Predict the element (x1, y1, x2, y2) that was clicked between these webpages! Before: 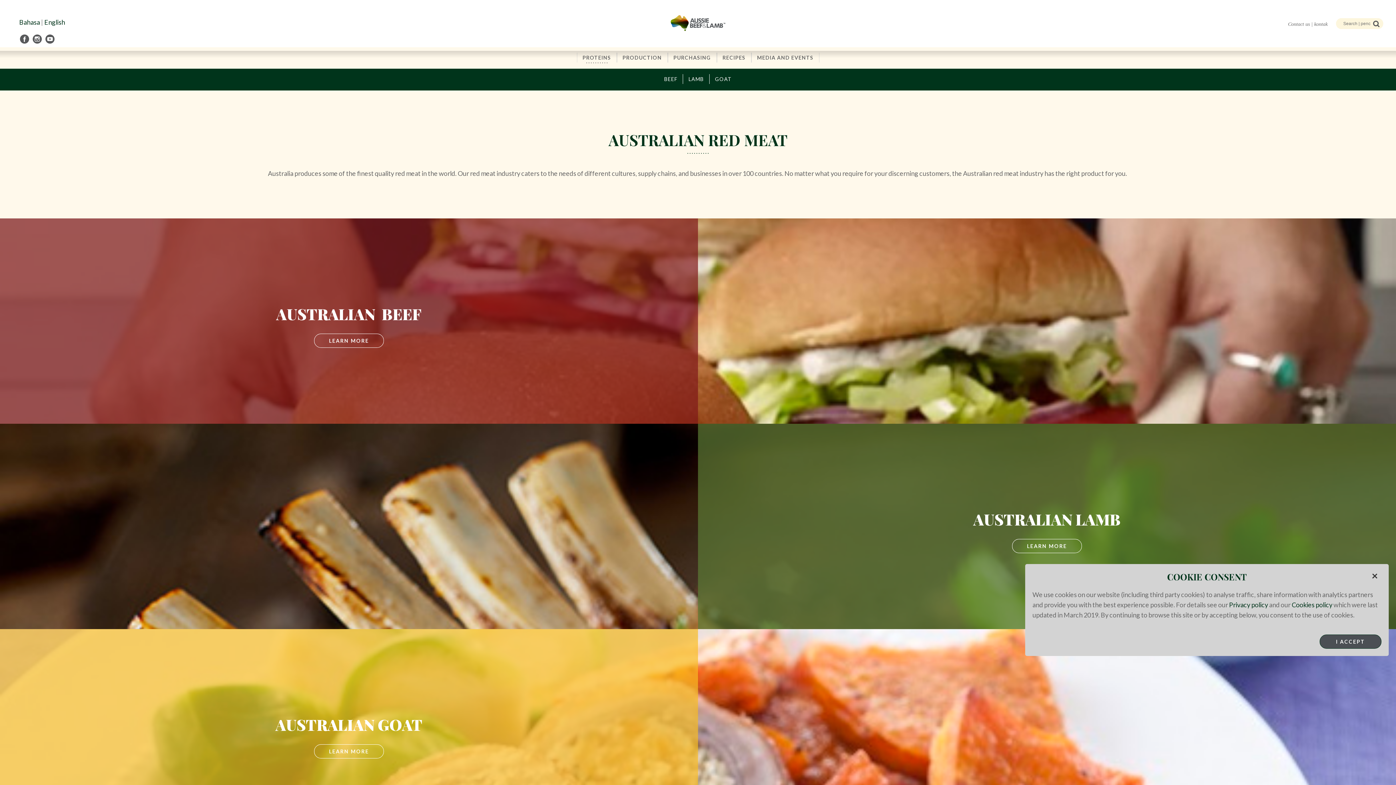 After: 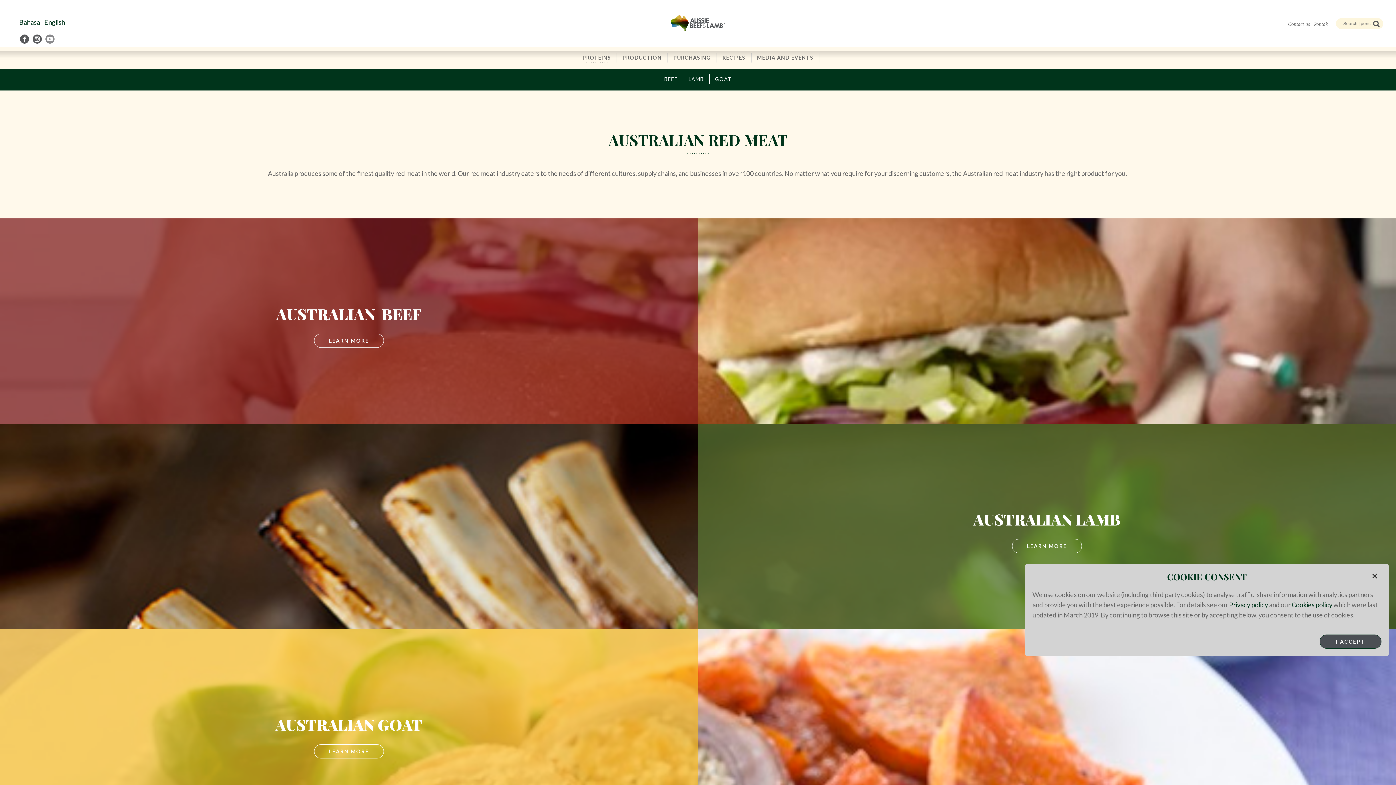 Action: label:  YOUTUBE bbox: (45, 34, 55, 43)